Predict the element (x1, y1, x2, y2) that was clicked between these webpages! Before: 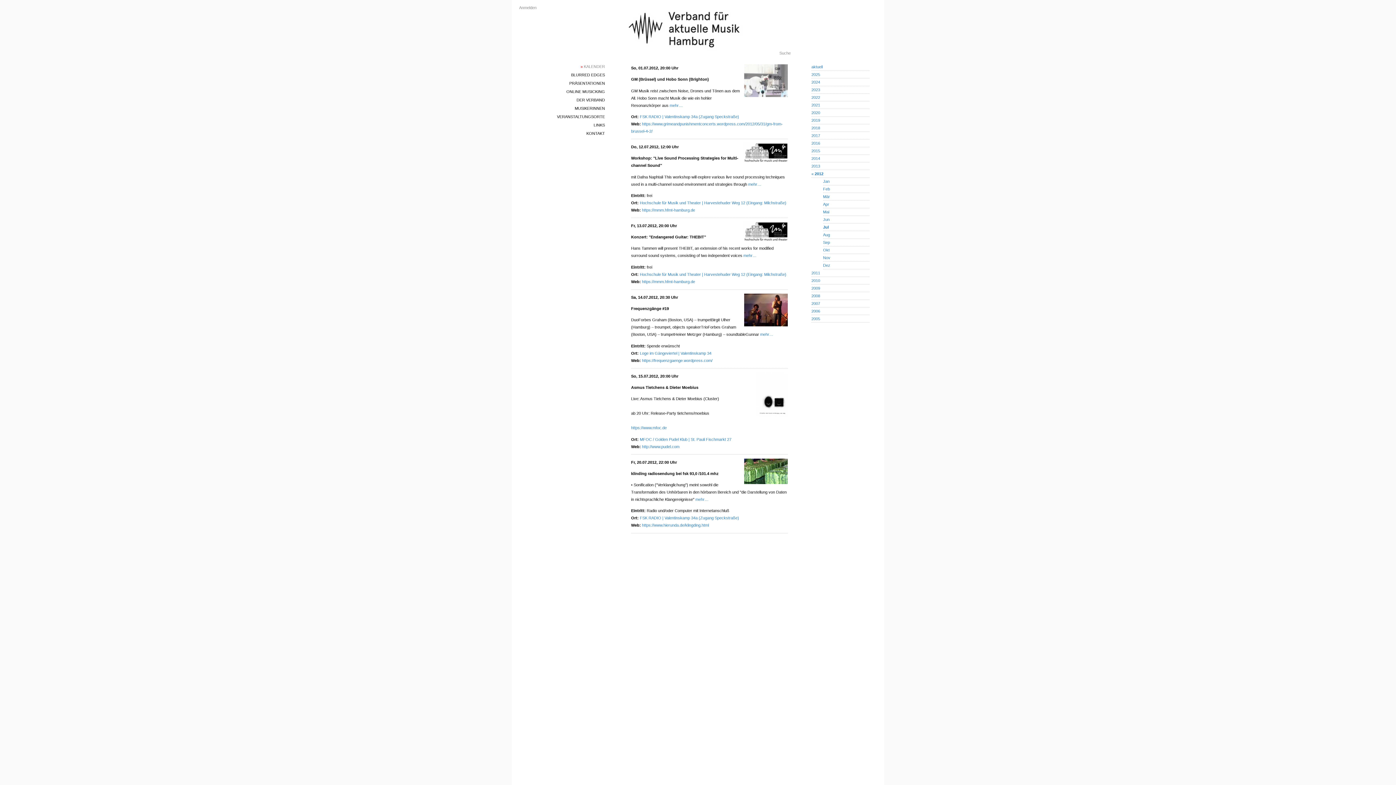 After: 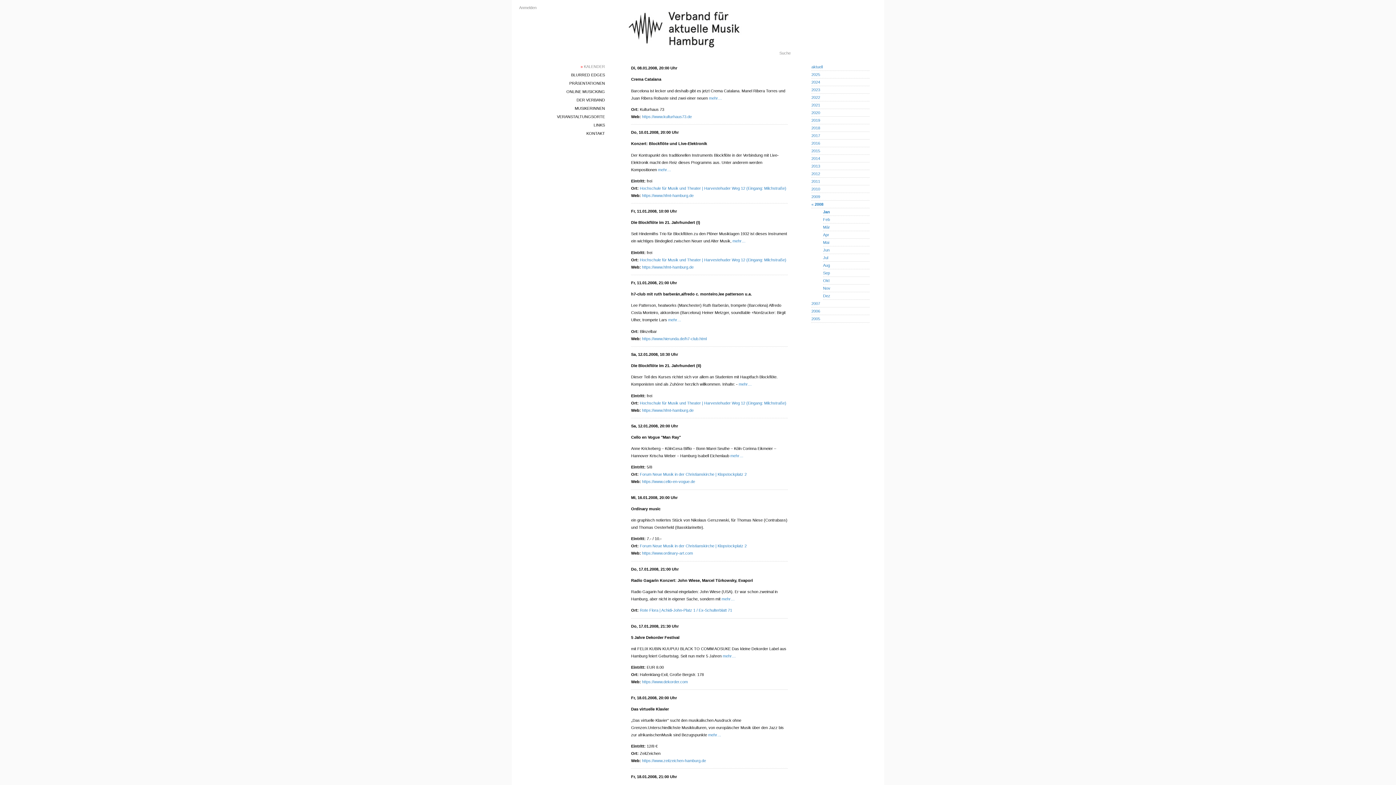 Action: label: 2008 bbox: (811, 293, 820, 298)